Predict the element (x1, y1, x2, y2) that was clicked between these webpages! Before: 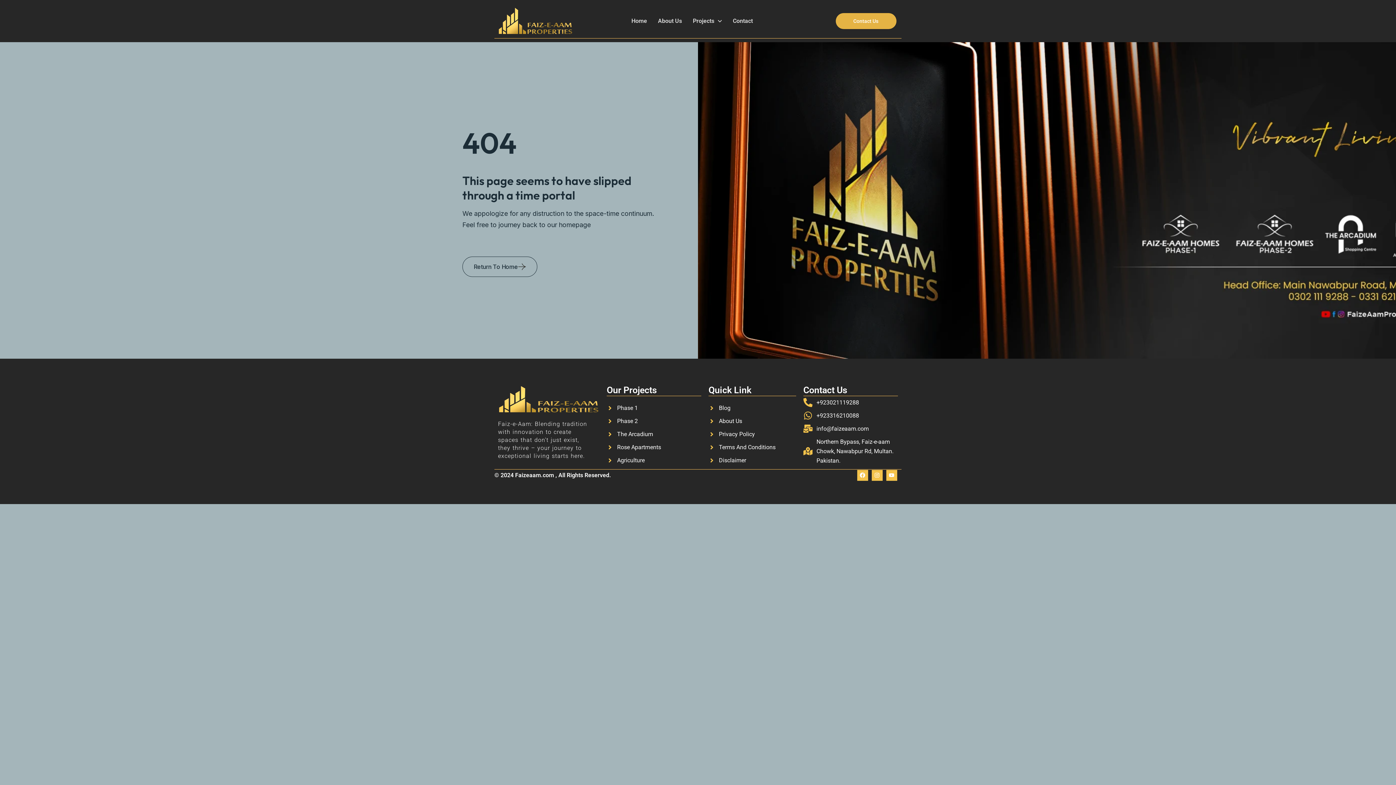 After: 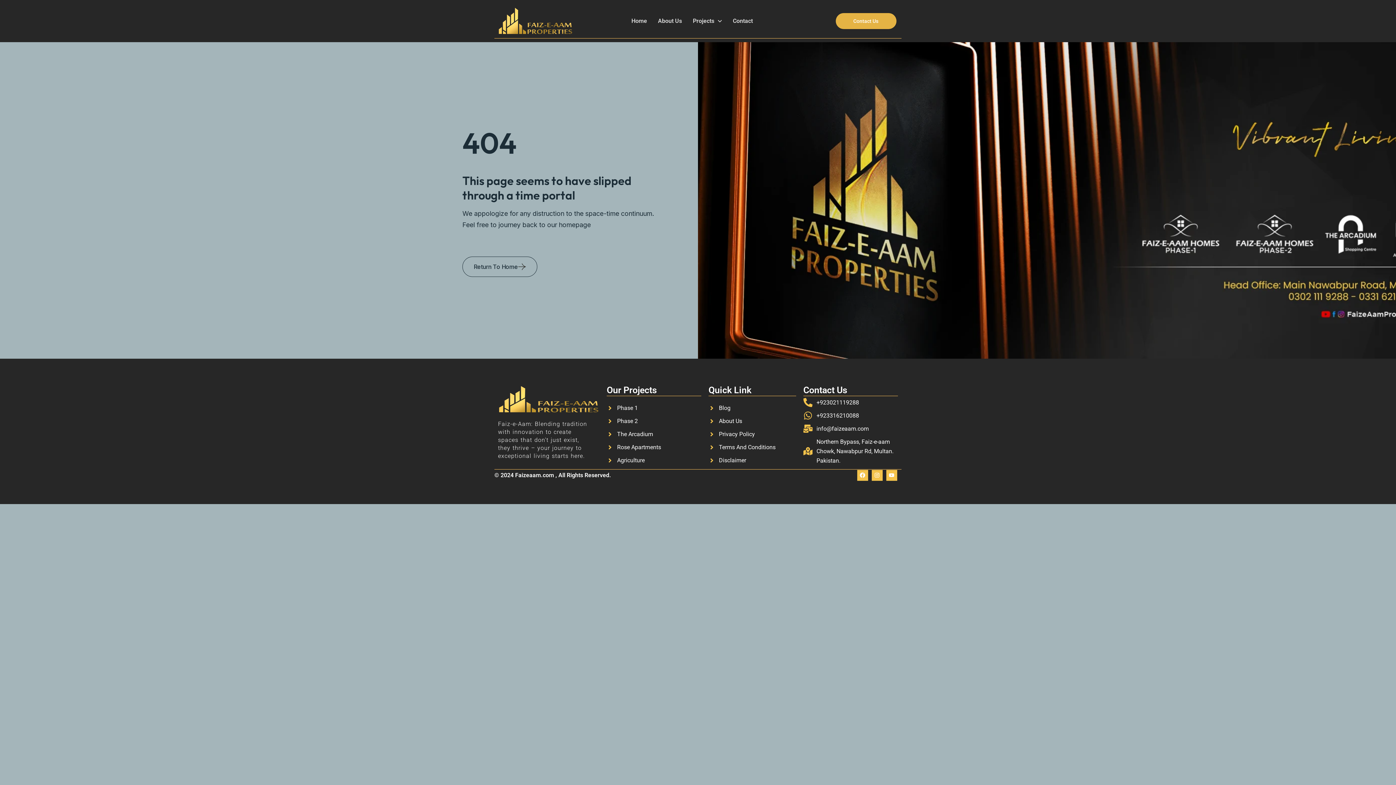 Action: bbox: (803, 398, 898, 407) label: +923021119288